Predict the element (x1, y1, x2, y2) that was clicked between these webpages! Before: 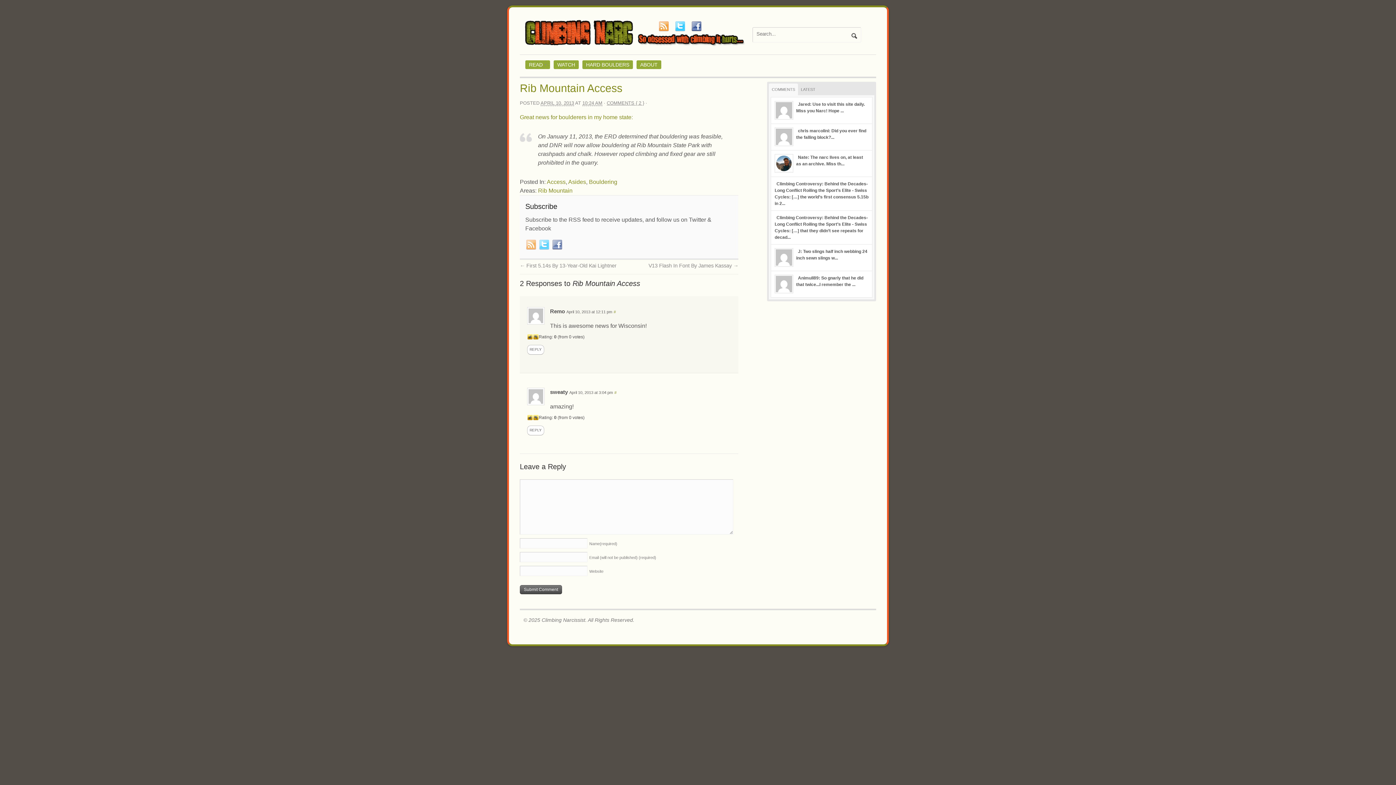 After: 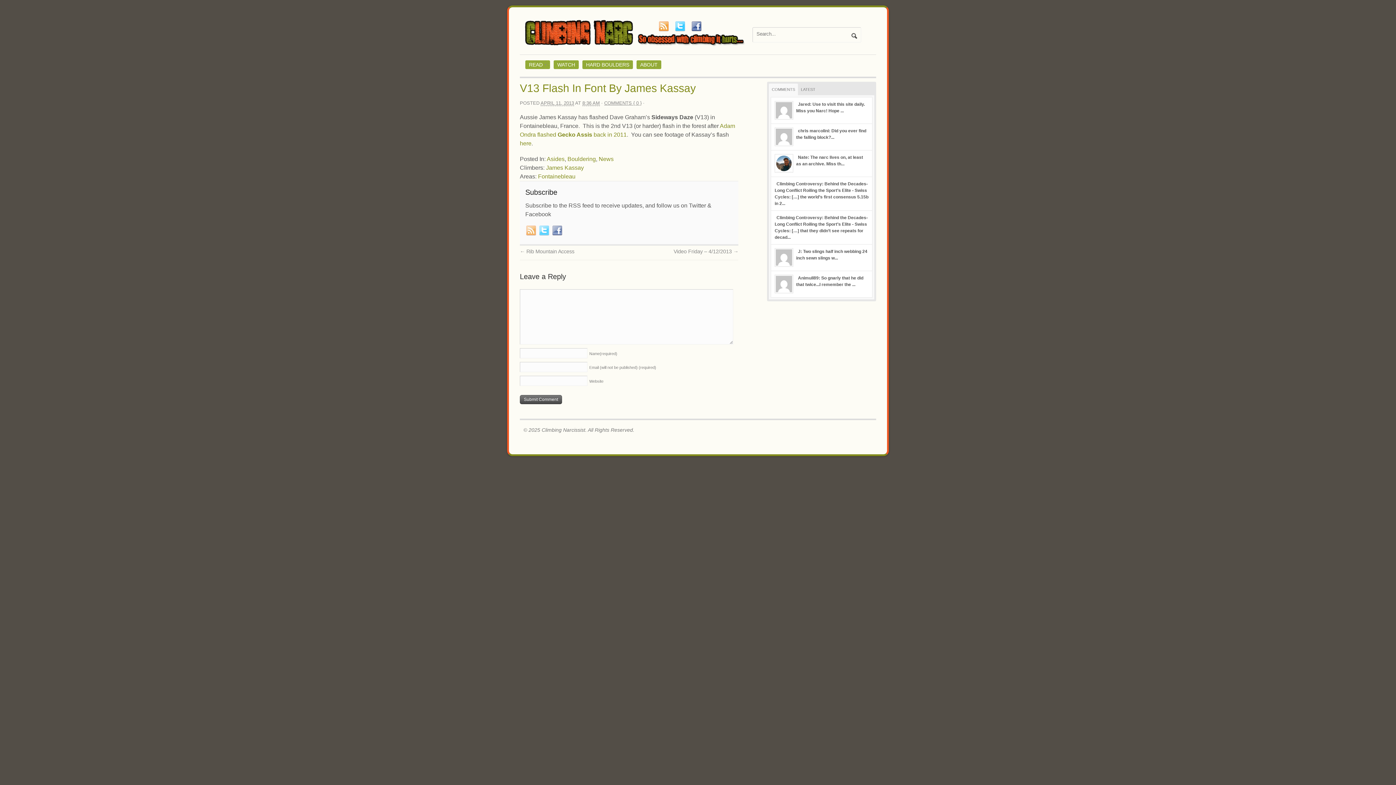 Action: label: V13 Flash In Font By James Kassay → bbox: (648, 262, 738, 268)